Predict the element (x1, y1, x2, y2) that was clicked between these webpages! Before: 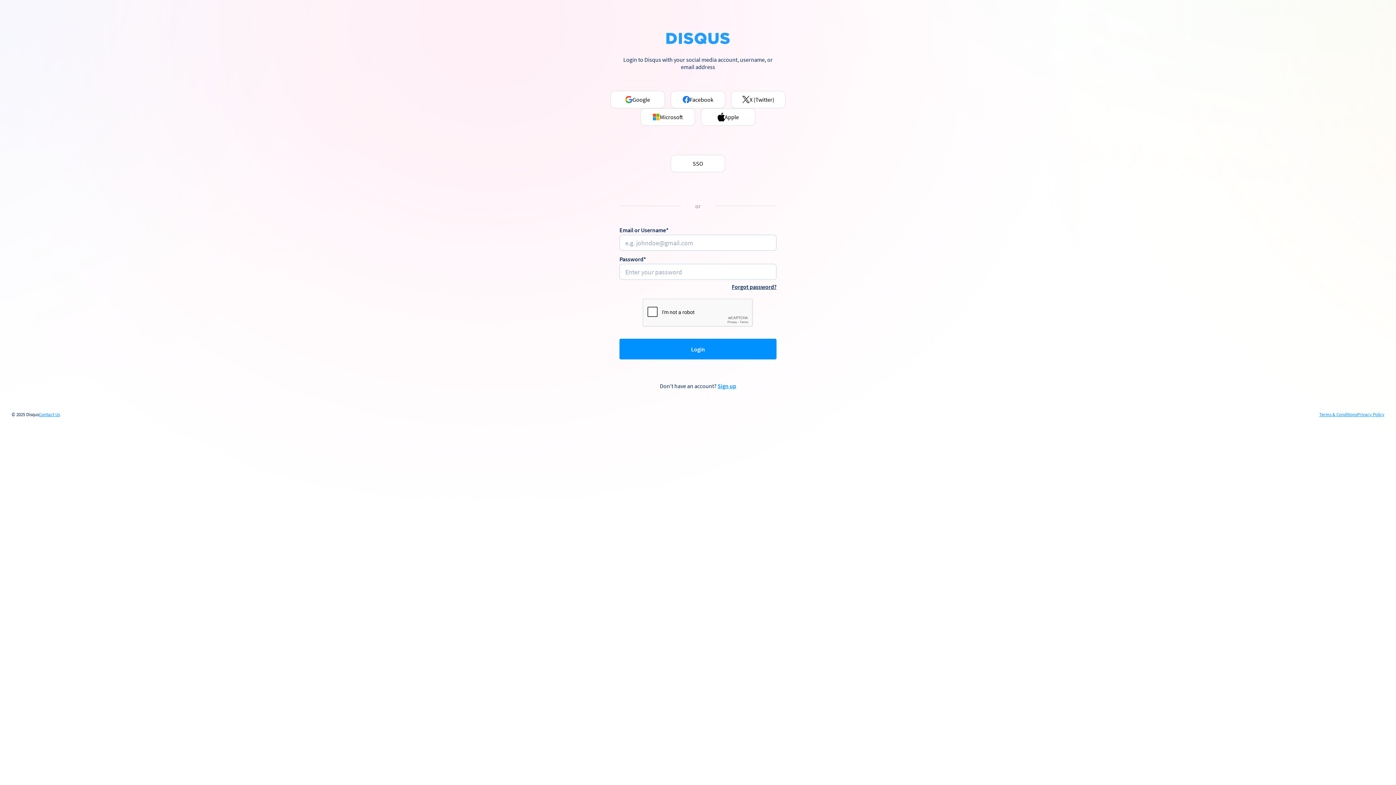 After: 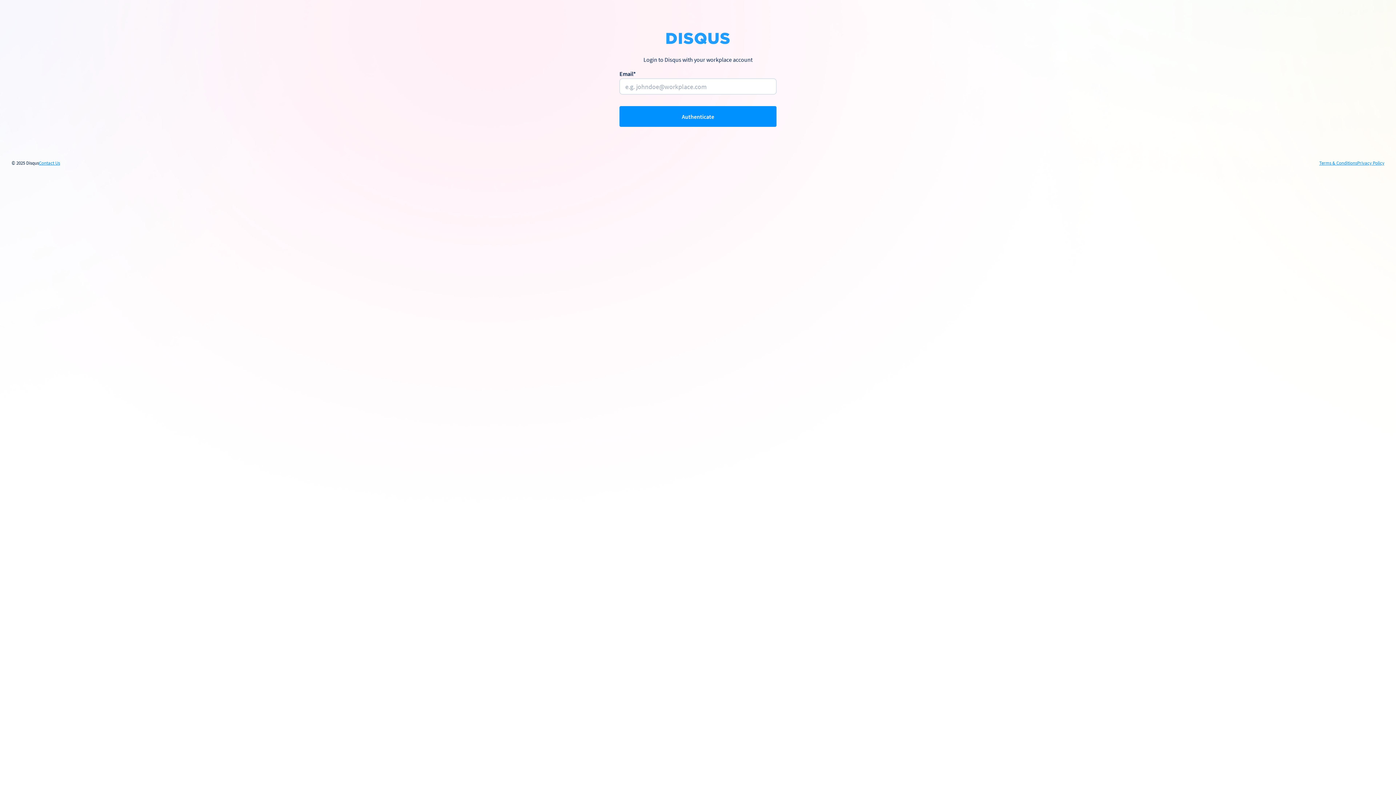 Action: label: SSO bbox: (670, 154, 725, 172)